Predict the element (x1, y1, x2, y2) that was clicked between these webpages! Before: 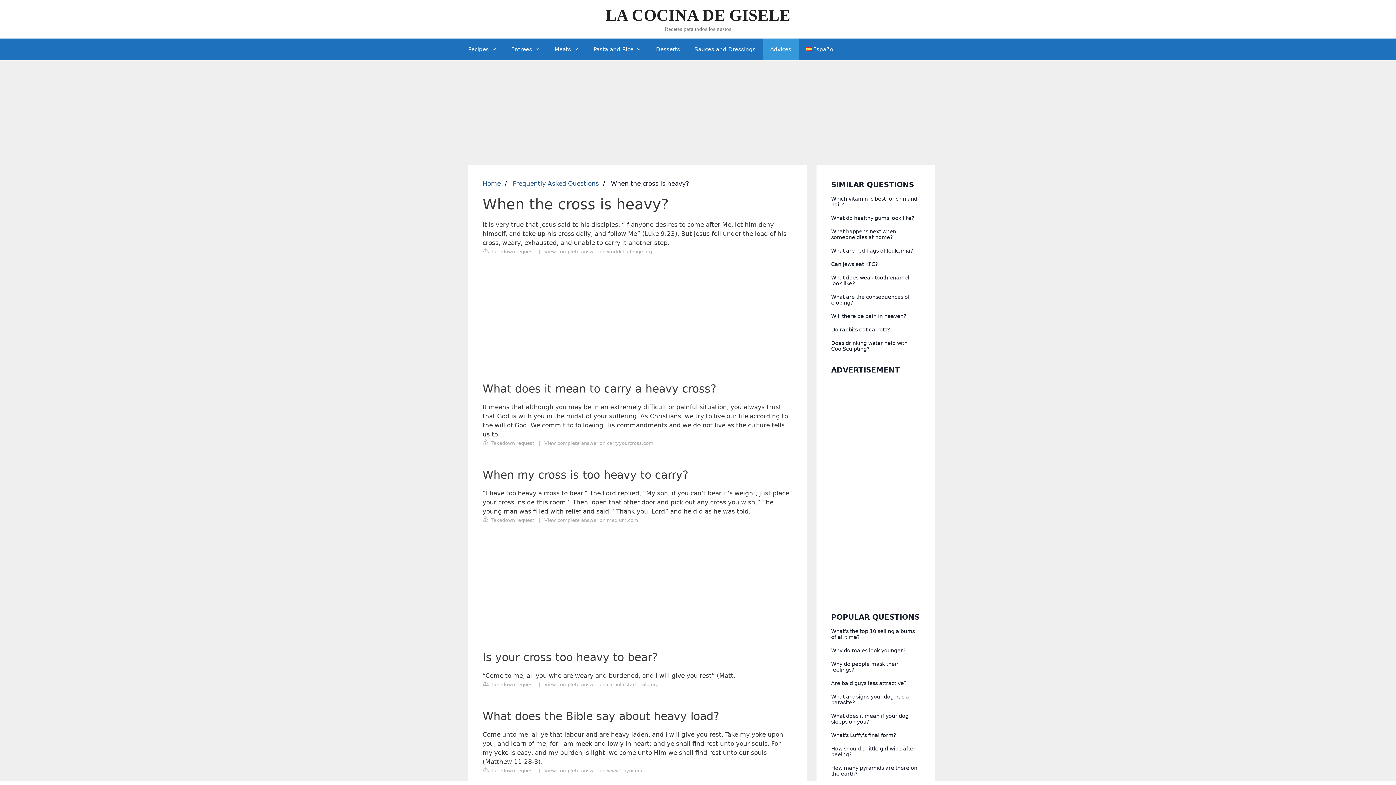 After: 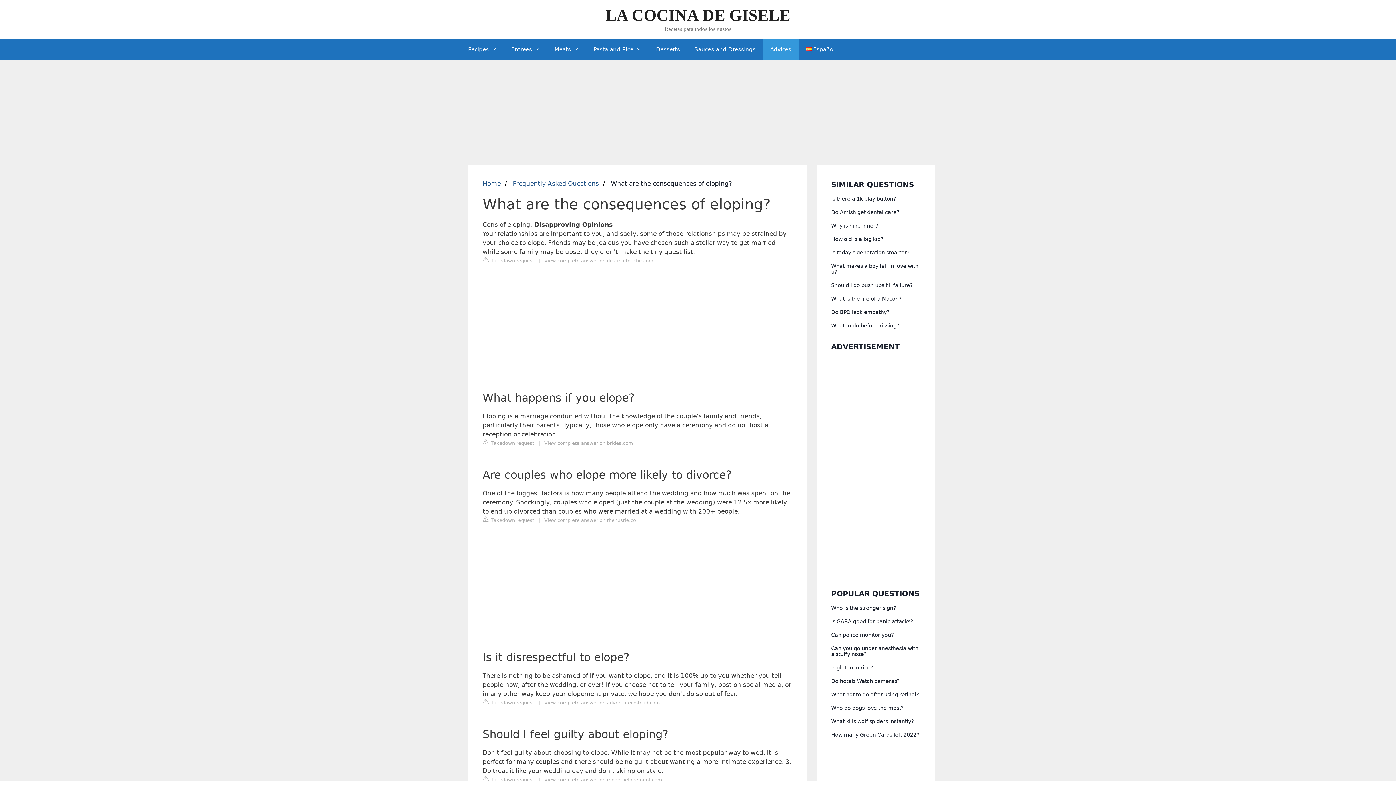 Action: bbox: (831, 294, 920, 305) label: What are the consequences of eloping?